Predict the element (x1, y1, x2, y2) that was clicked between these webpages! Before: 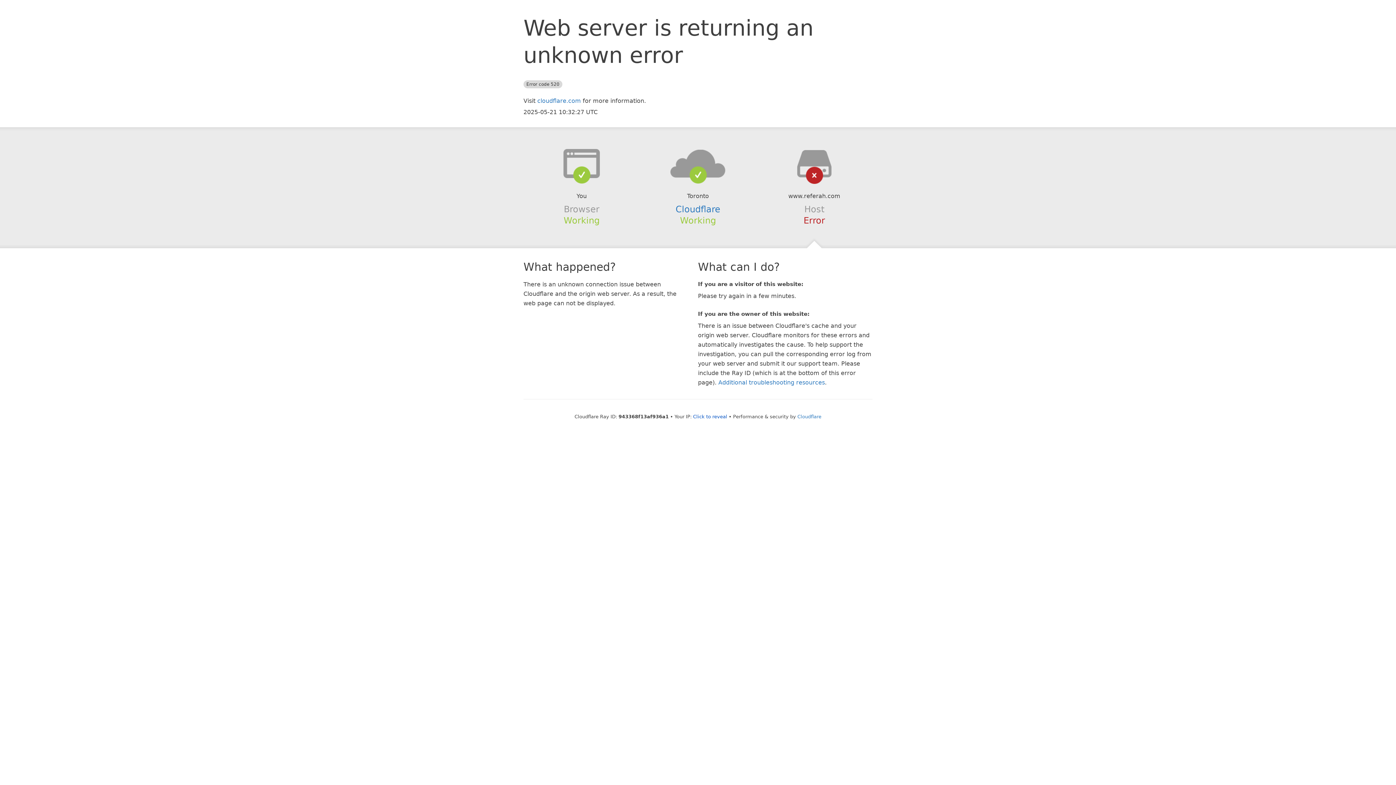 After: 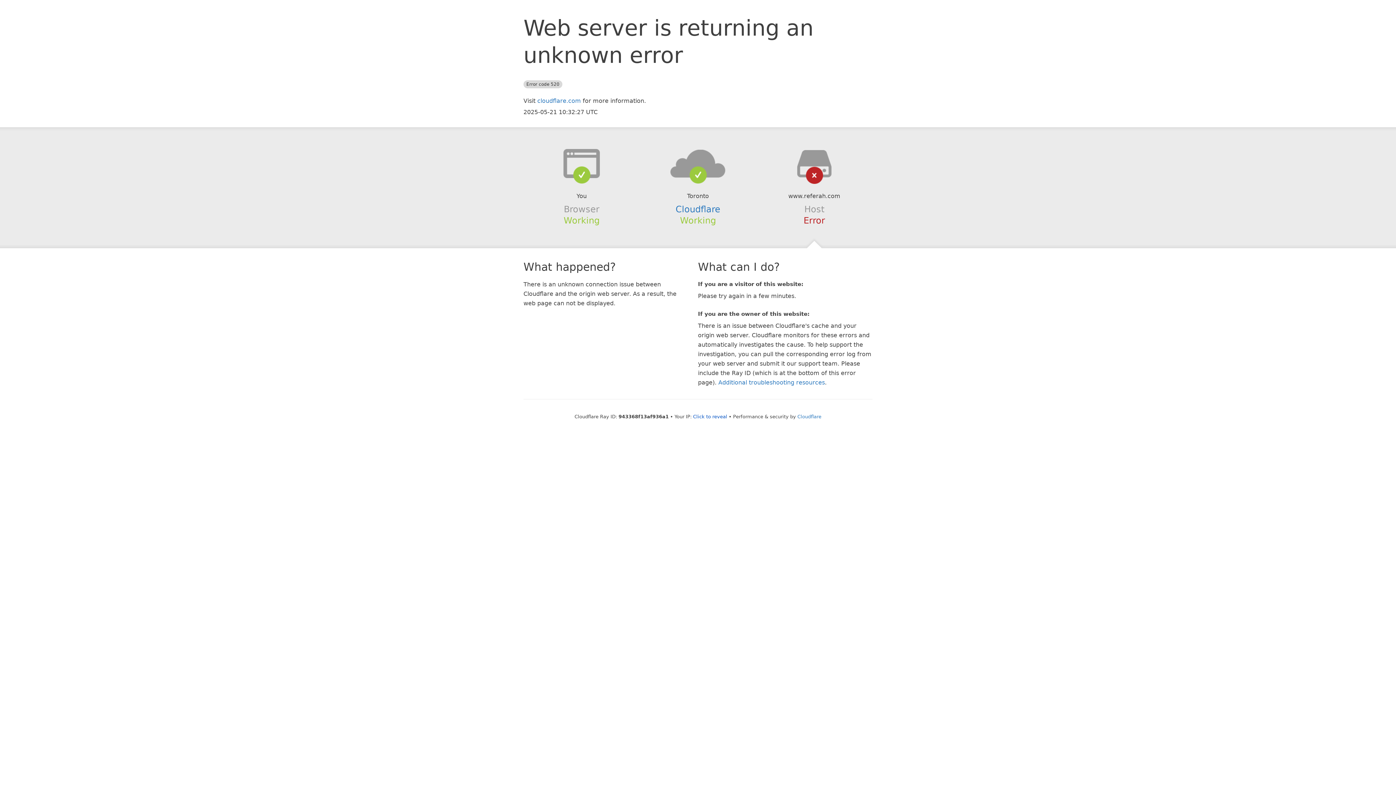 Action: bbox: (639, 148, 756, 178)